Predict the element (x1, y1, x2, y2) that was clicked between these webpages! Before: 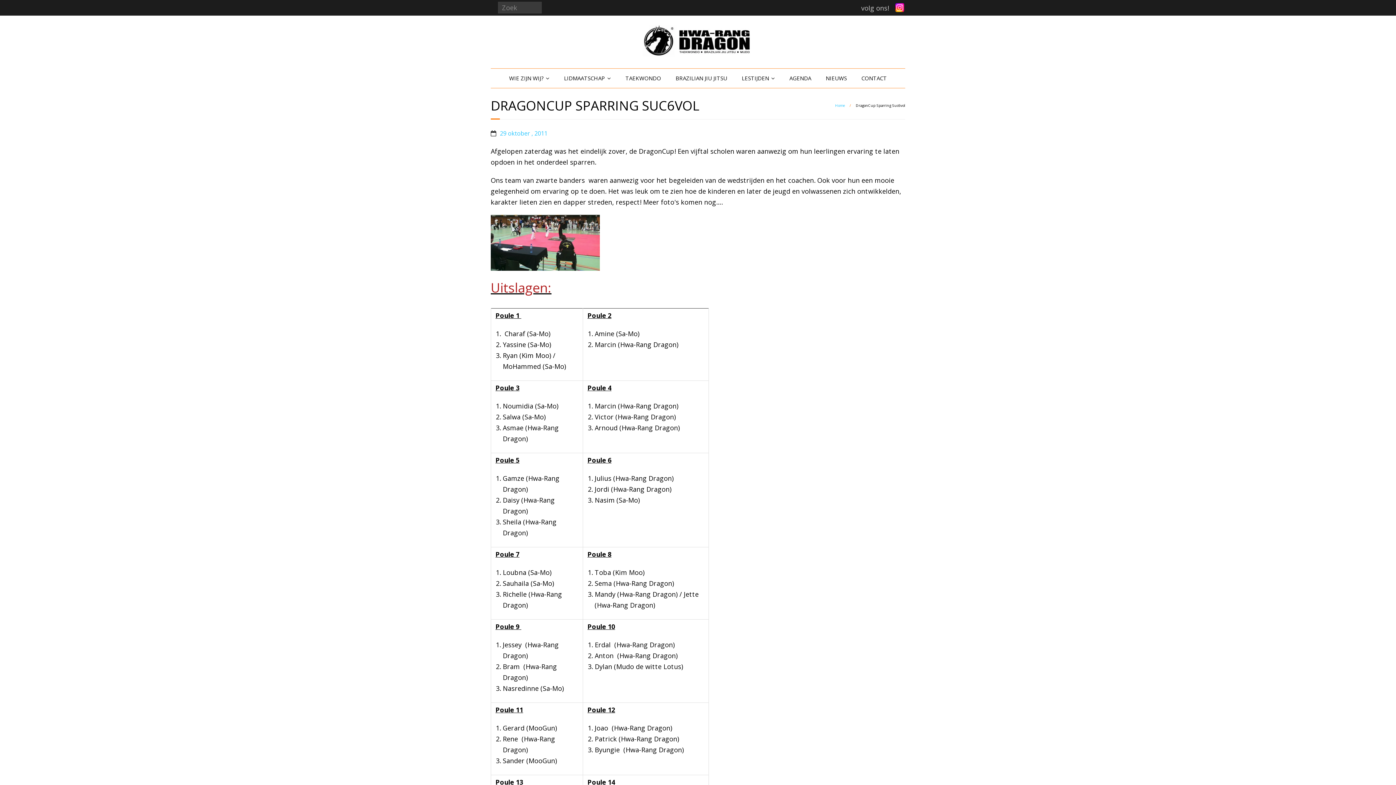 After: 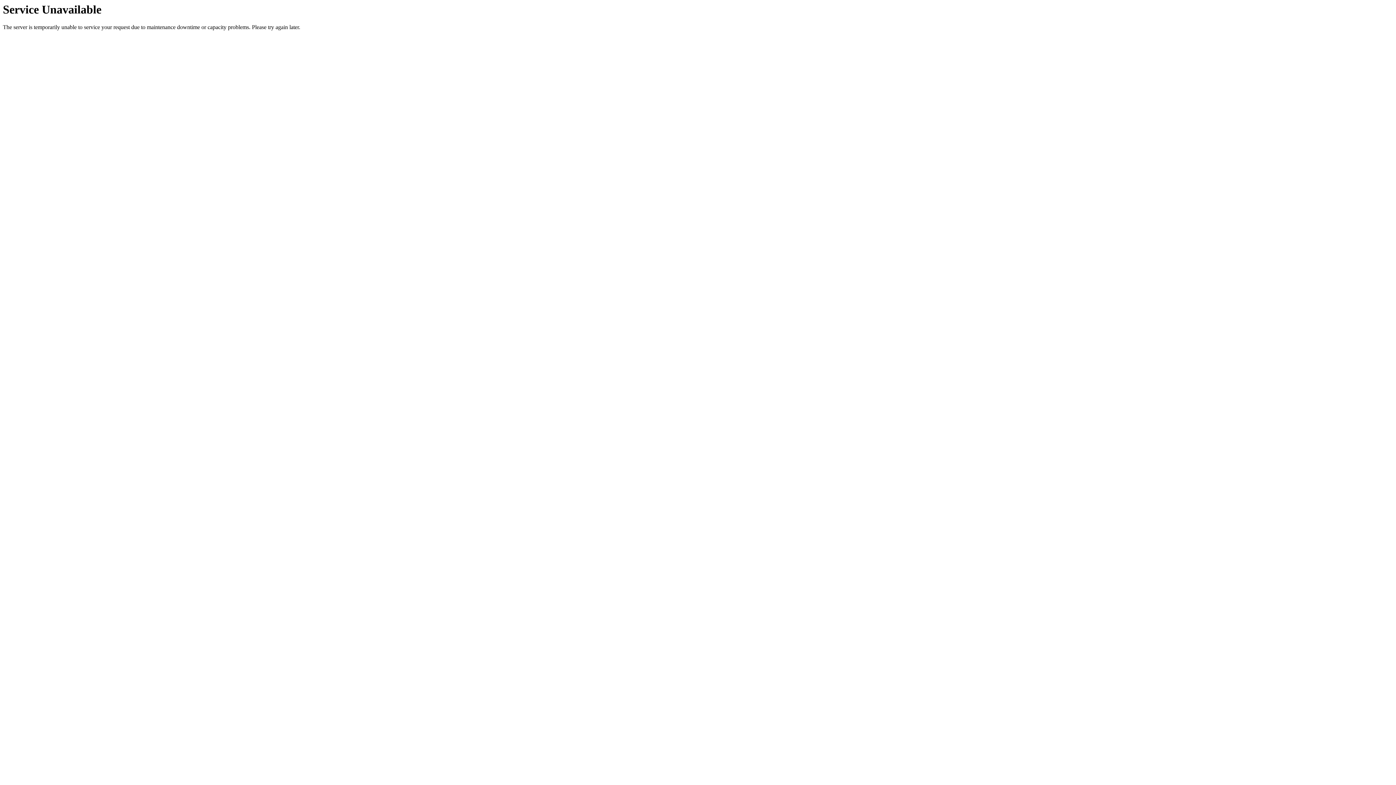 Action: bbox: (618, 68, 668, 87) label: TAEKWONDO